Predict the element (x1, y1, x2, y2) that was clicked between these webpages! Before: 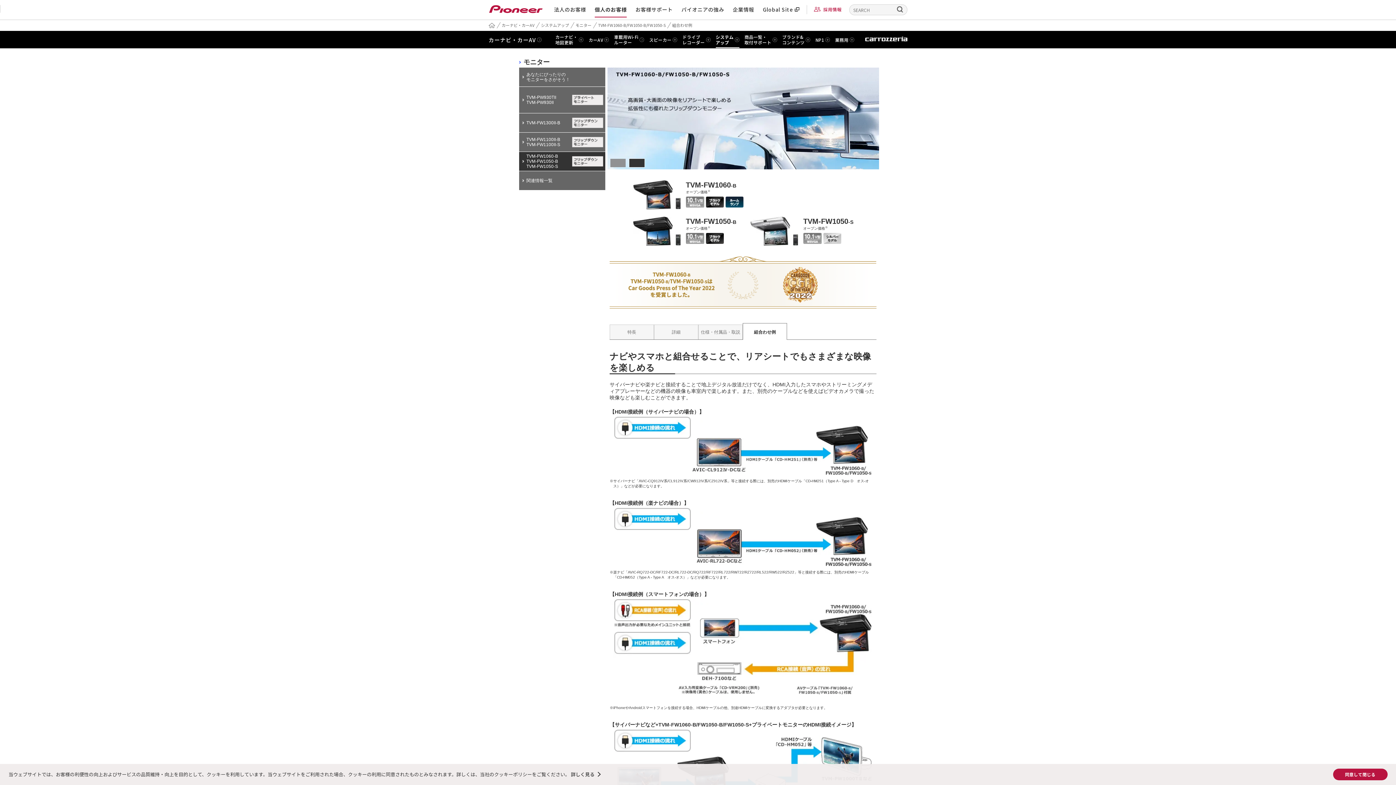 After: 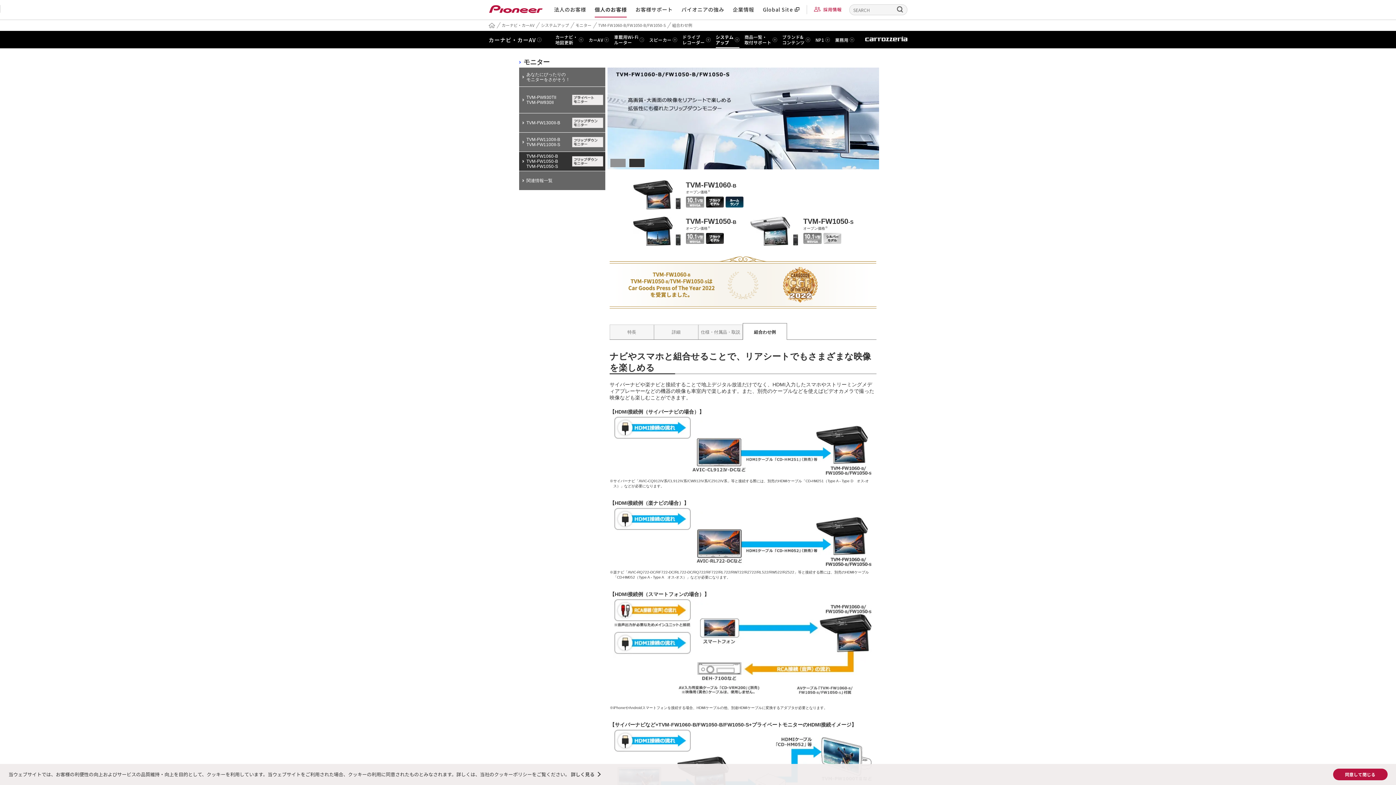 Action: bbox: (629, 158, 644, 167) label: 2